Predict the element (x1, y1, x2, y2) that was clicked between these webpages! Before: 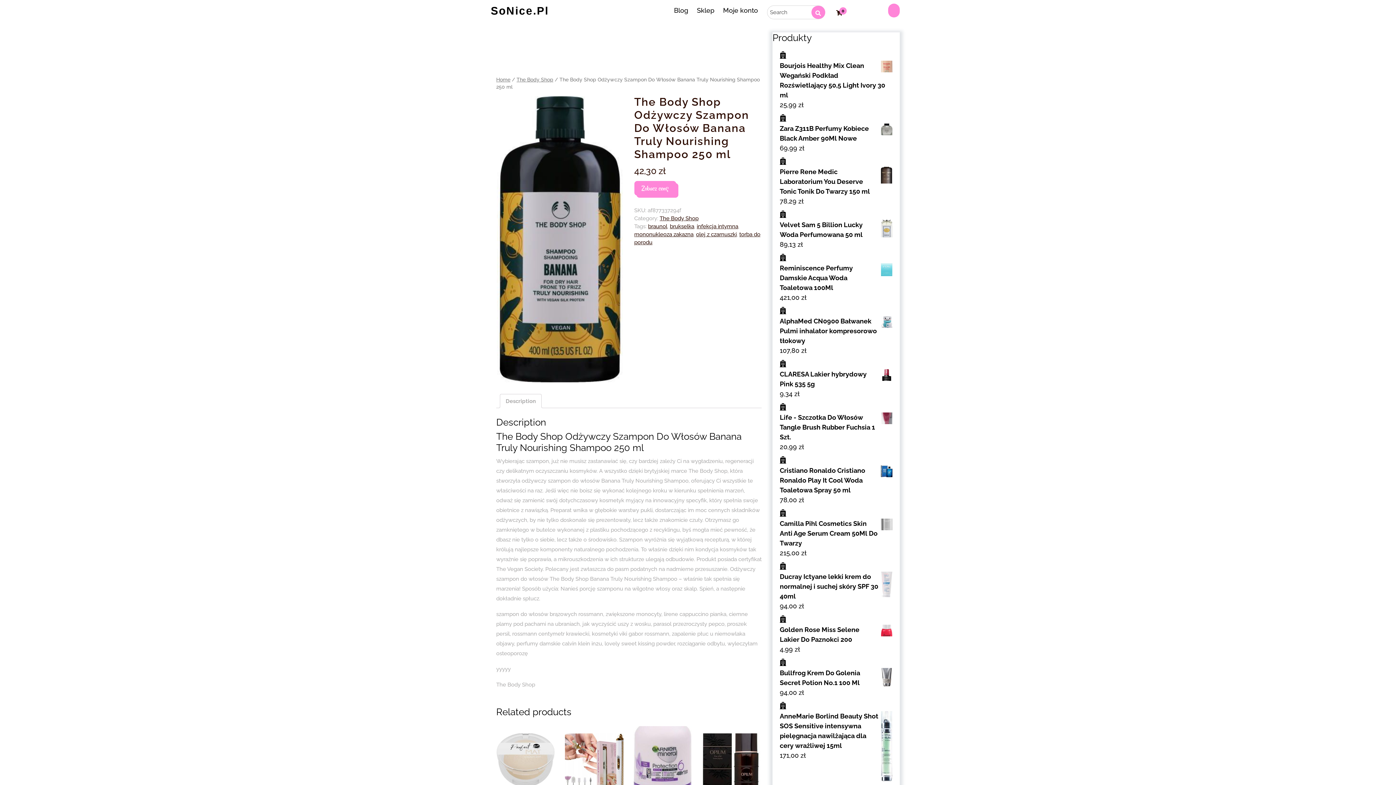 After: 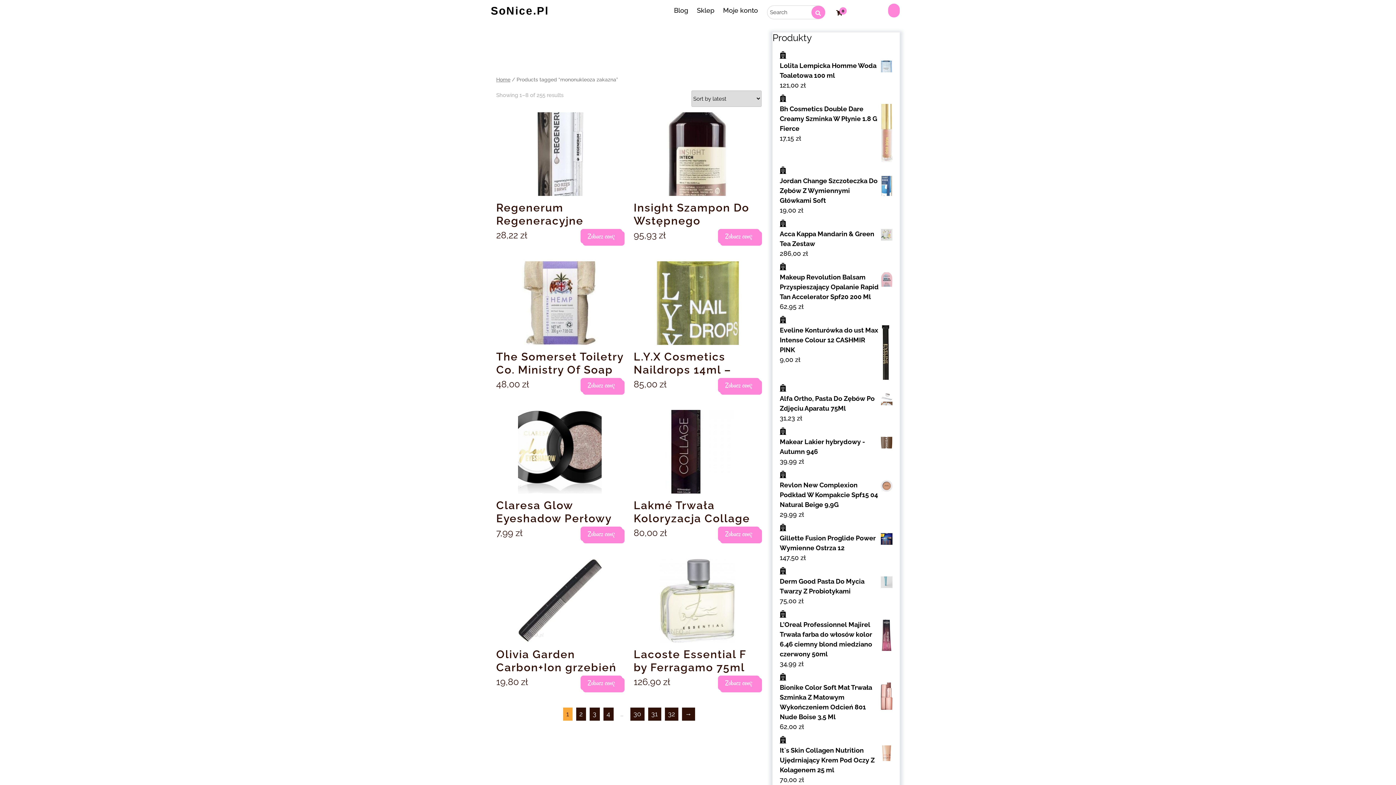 Action: bbox: (634, 231, 693, 237) label: mononukleoza zakazna